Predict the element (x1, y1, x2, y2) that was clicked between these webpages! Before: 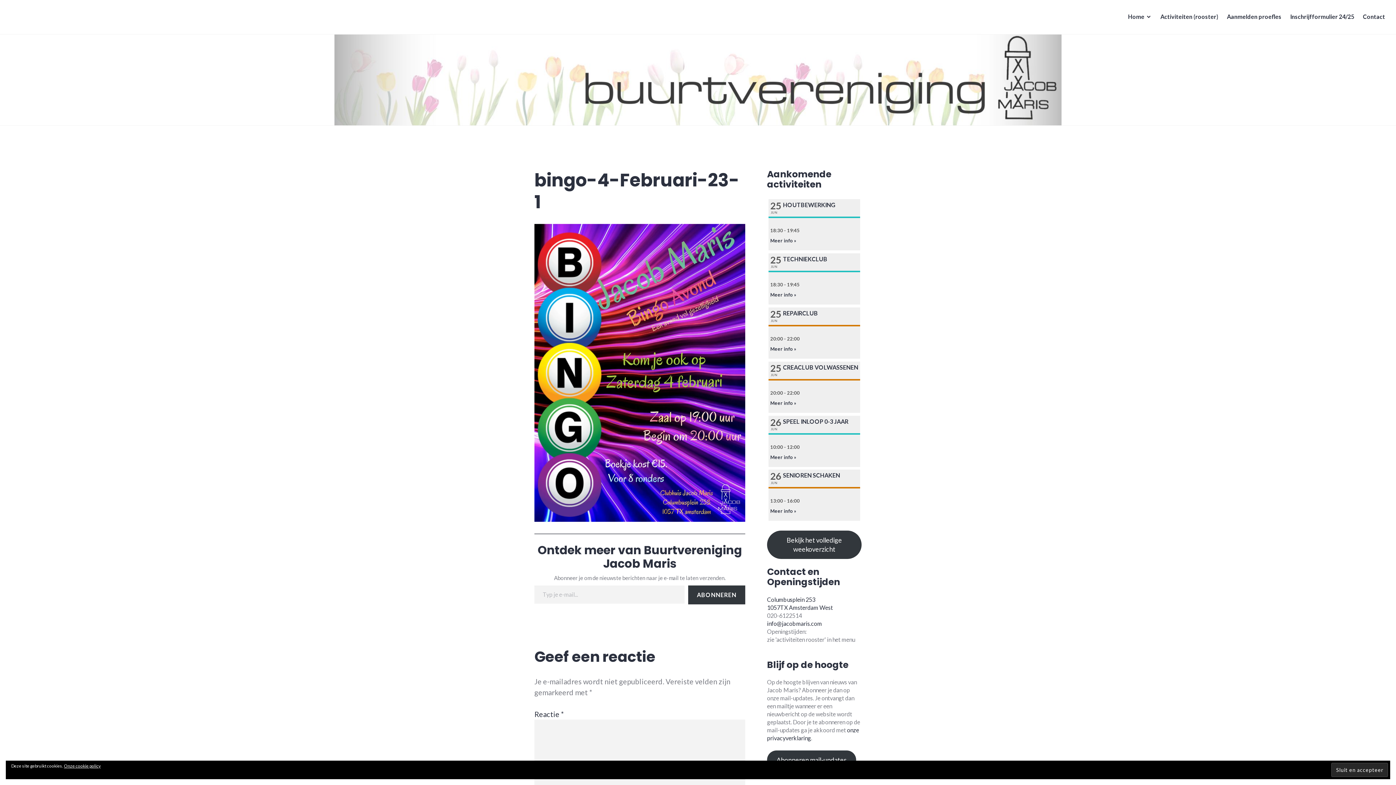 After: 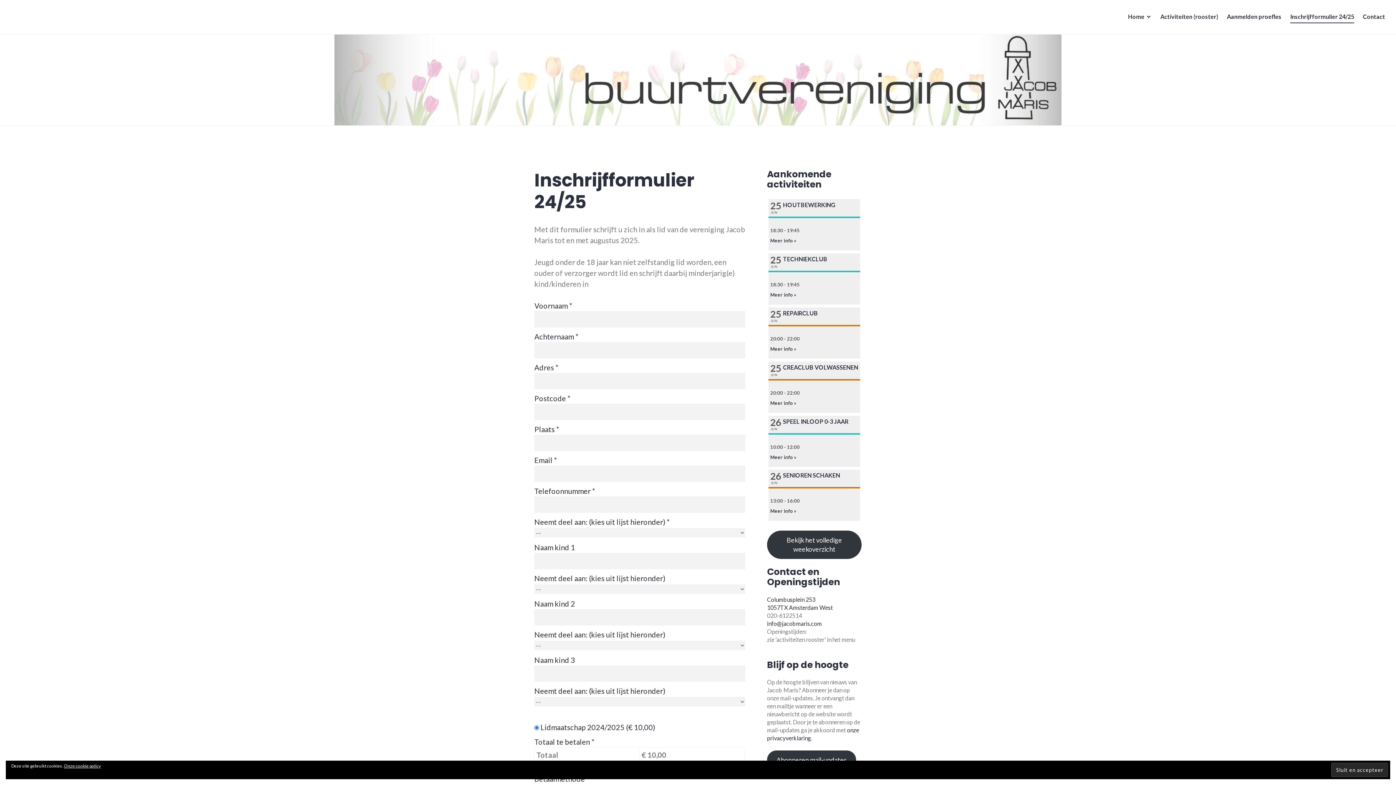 Action: label: Inschrijfformulier 24/25 bbox: (1290, 10, 1354, 23)